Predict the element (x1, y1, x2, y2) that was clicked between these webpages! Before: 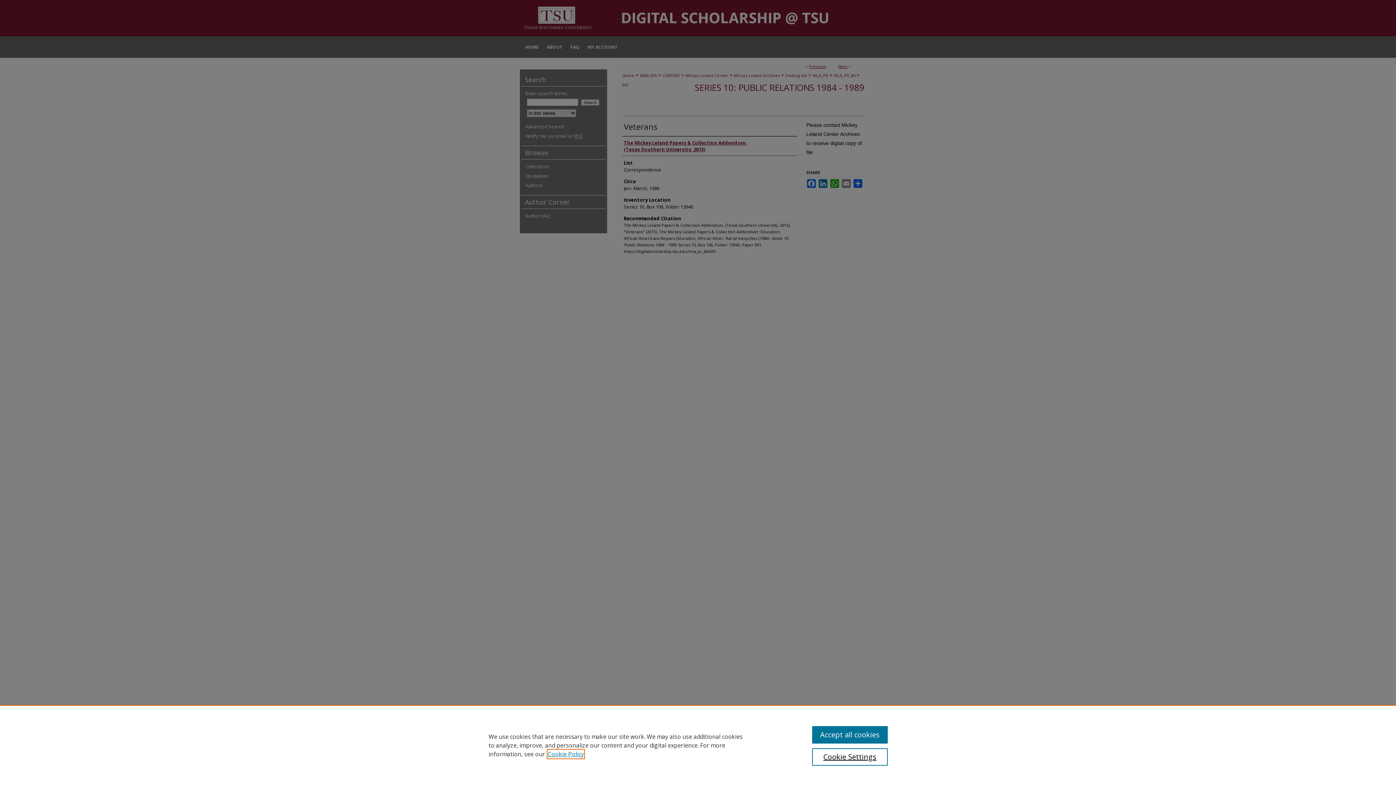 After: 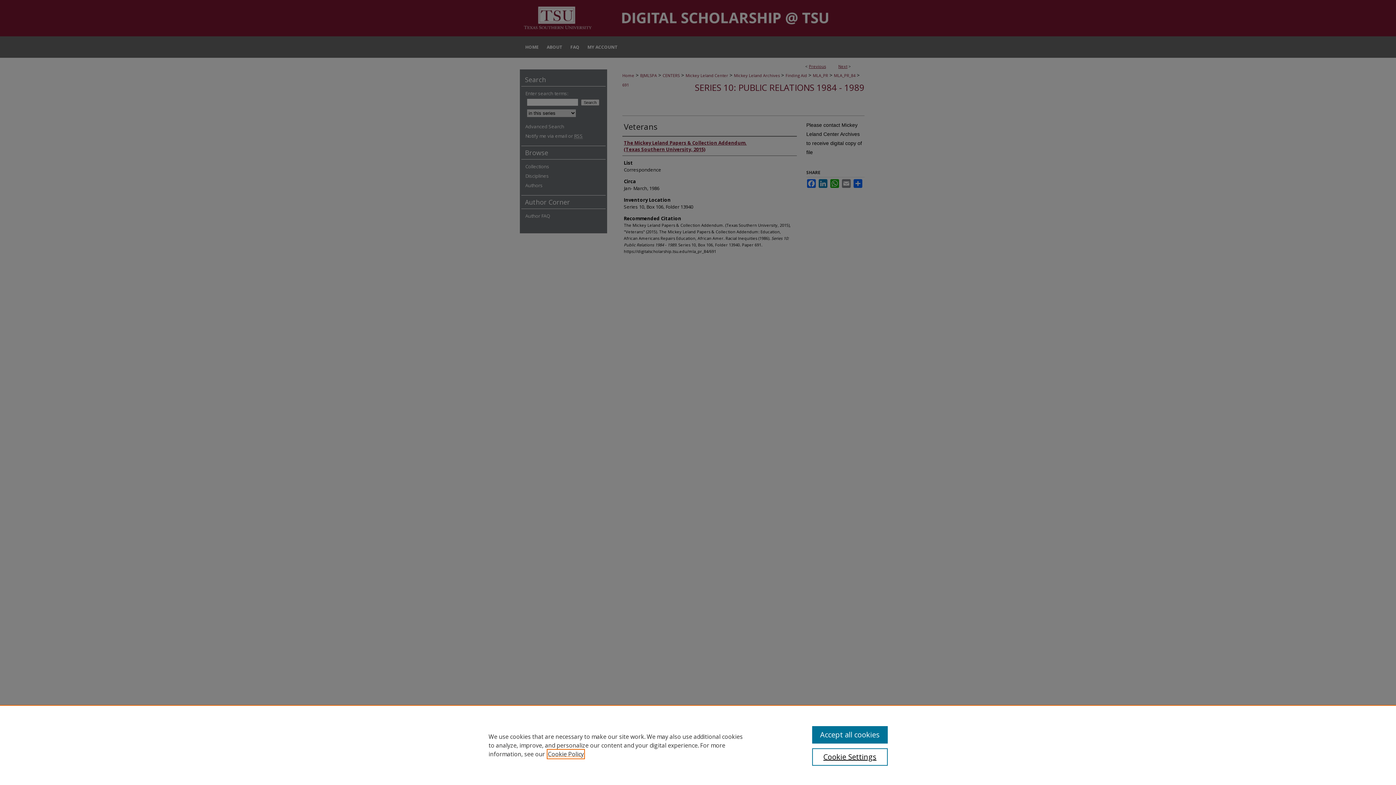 Action: label: , opens in a new tab bbox: (548, 750, 584, 758)